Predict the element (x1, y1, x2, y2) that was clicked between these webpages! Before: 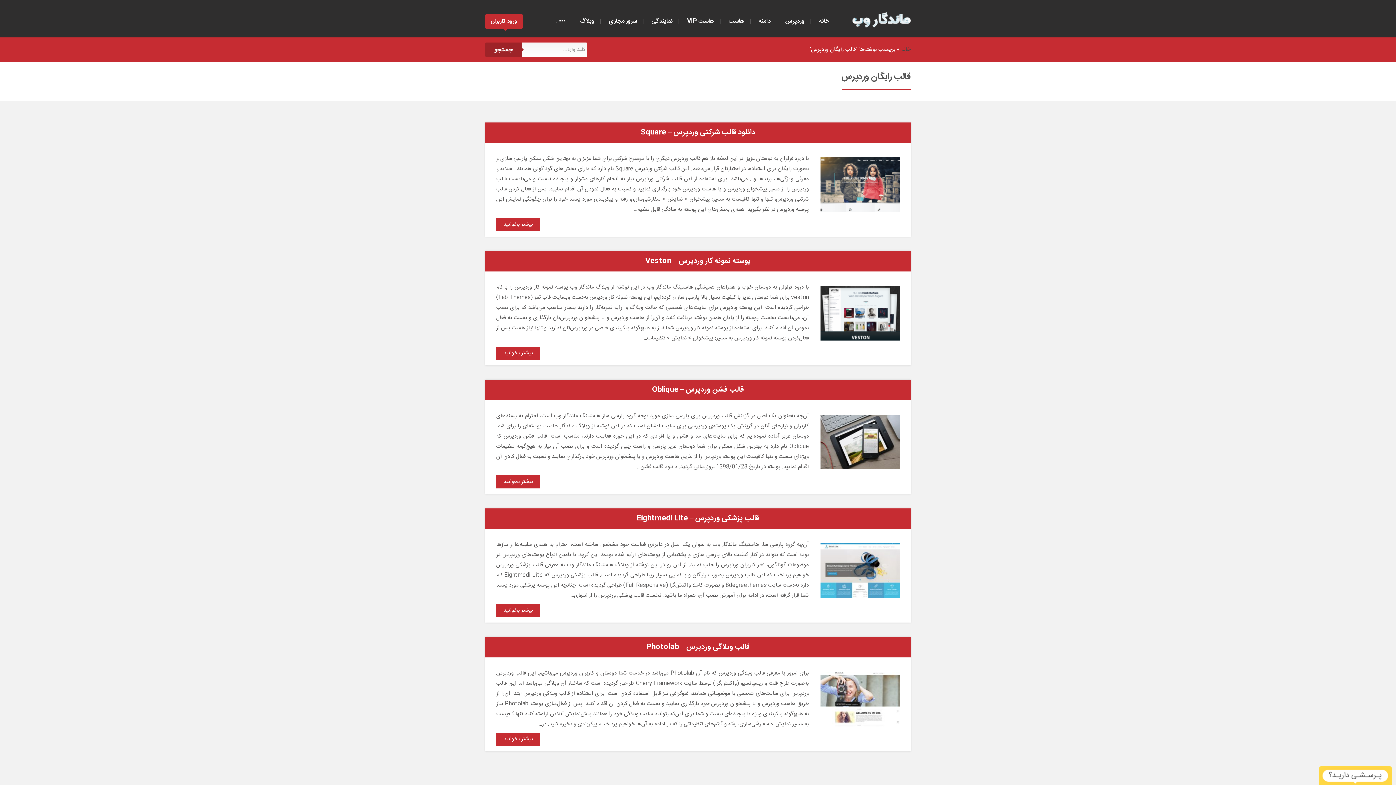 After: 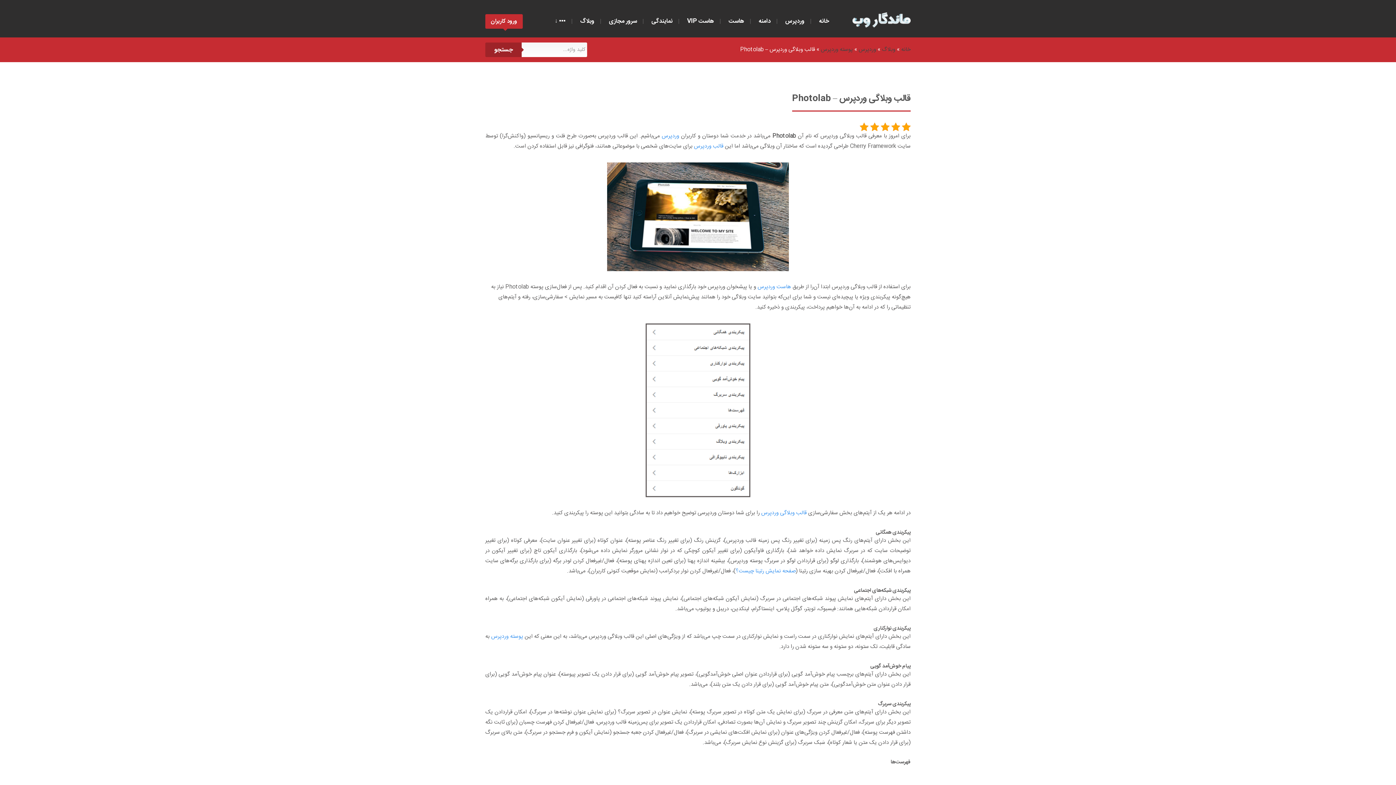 Action: label: قالب وبلاگی وردپرس – Photolab bbox: (646, 641, 749, 653)